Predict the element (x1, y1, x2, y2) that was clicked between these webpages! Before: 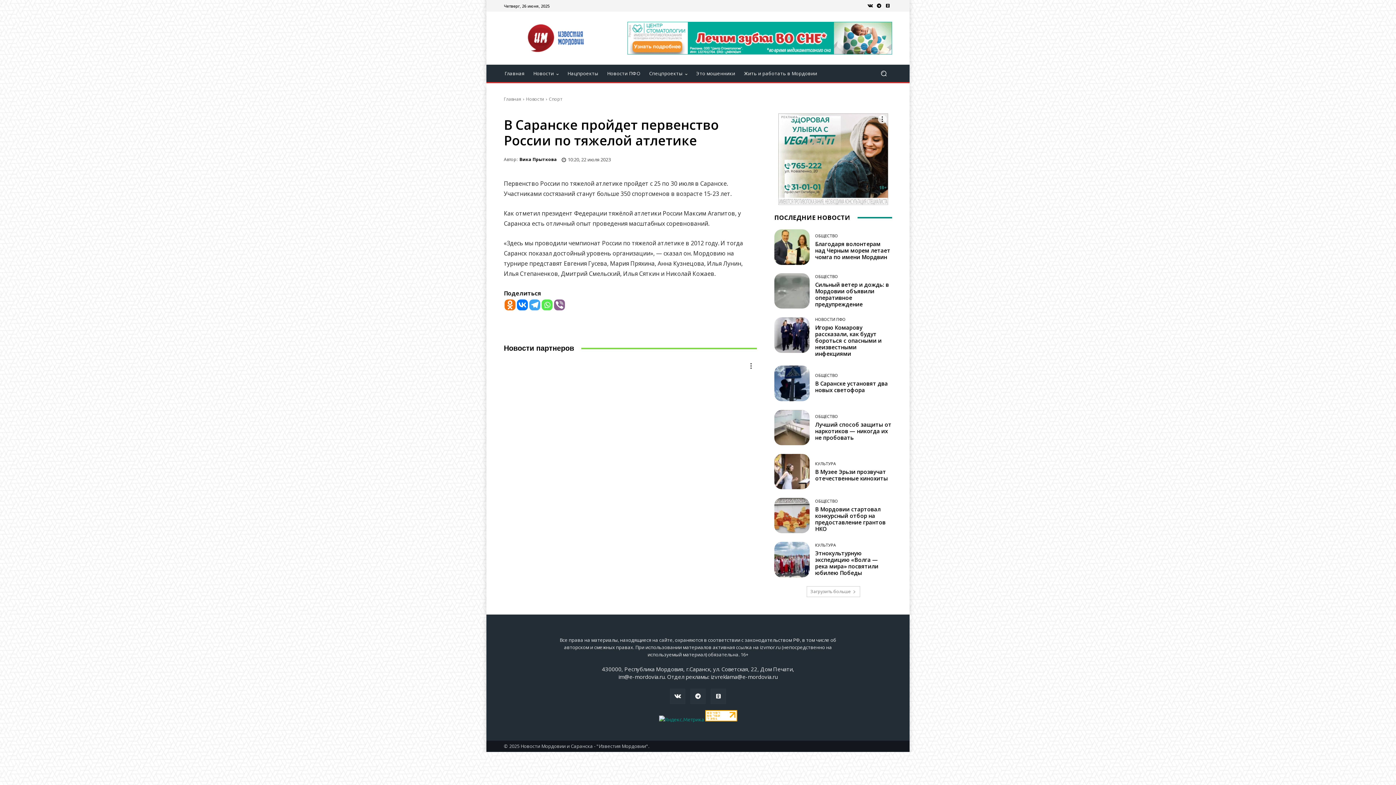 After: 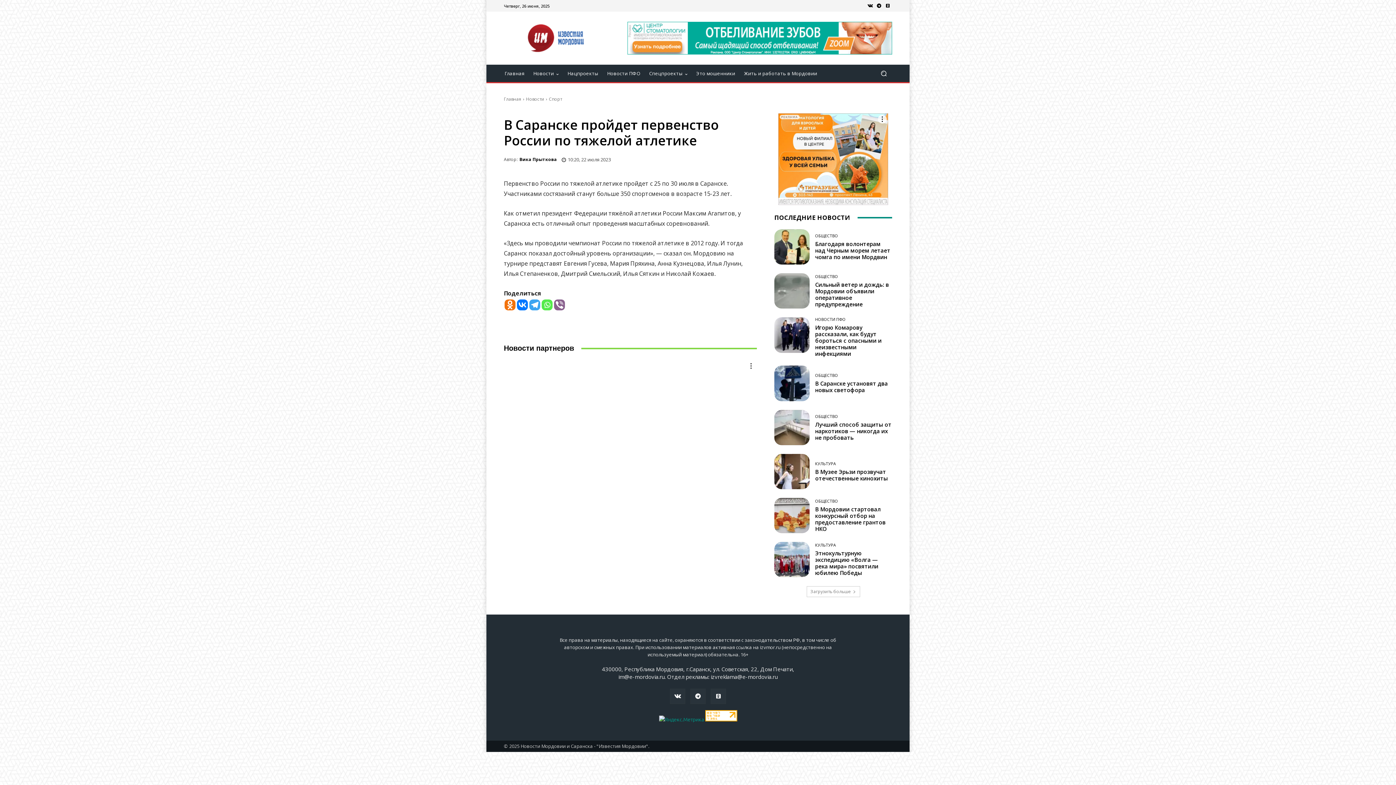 Action: bbox: (659, 716, 704, 723)